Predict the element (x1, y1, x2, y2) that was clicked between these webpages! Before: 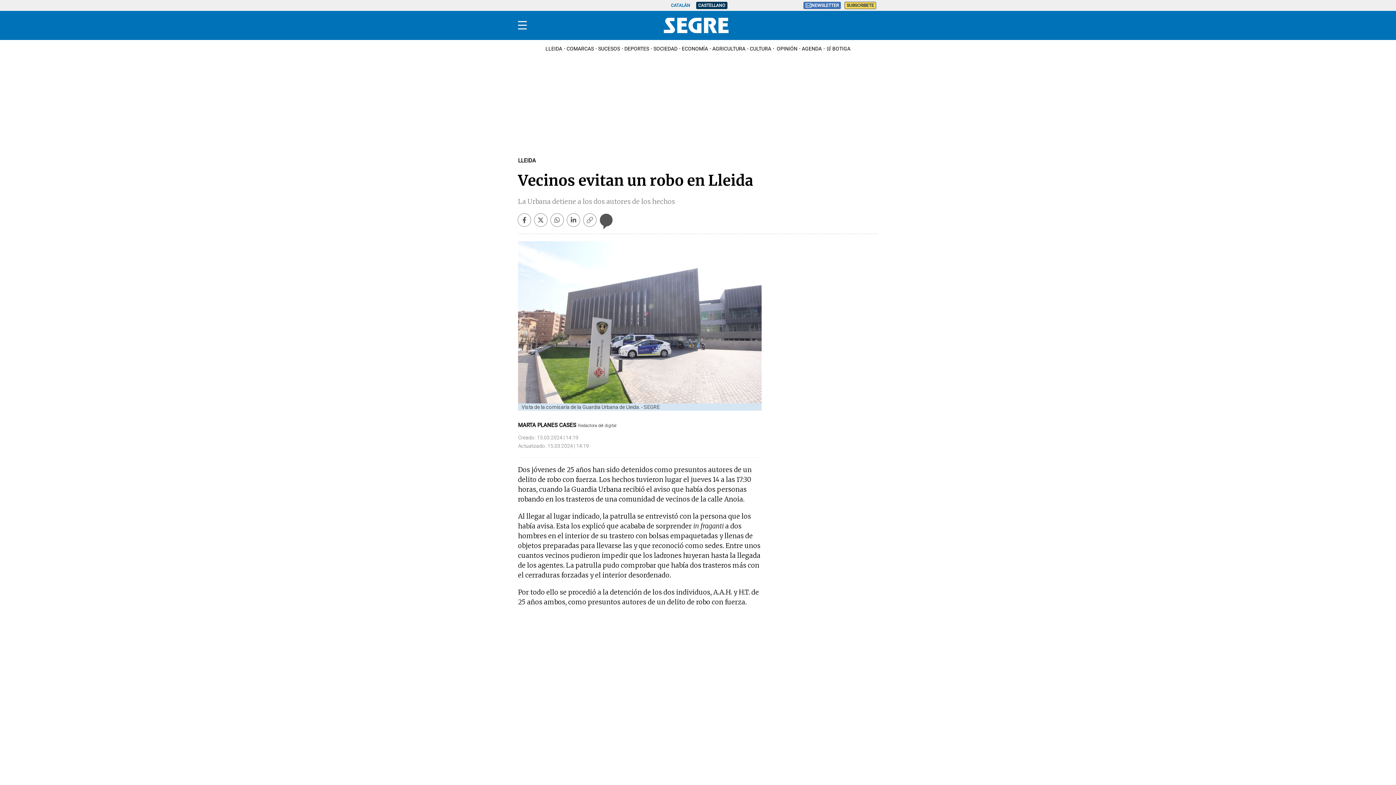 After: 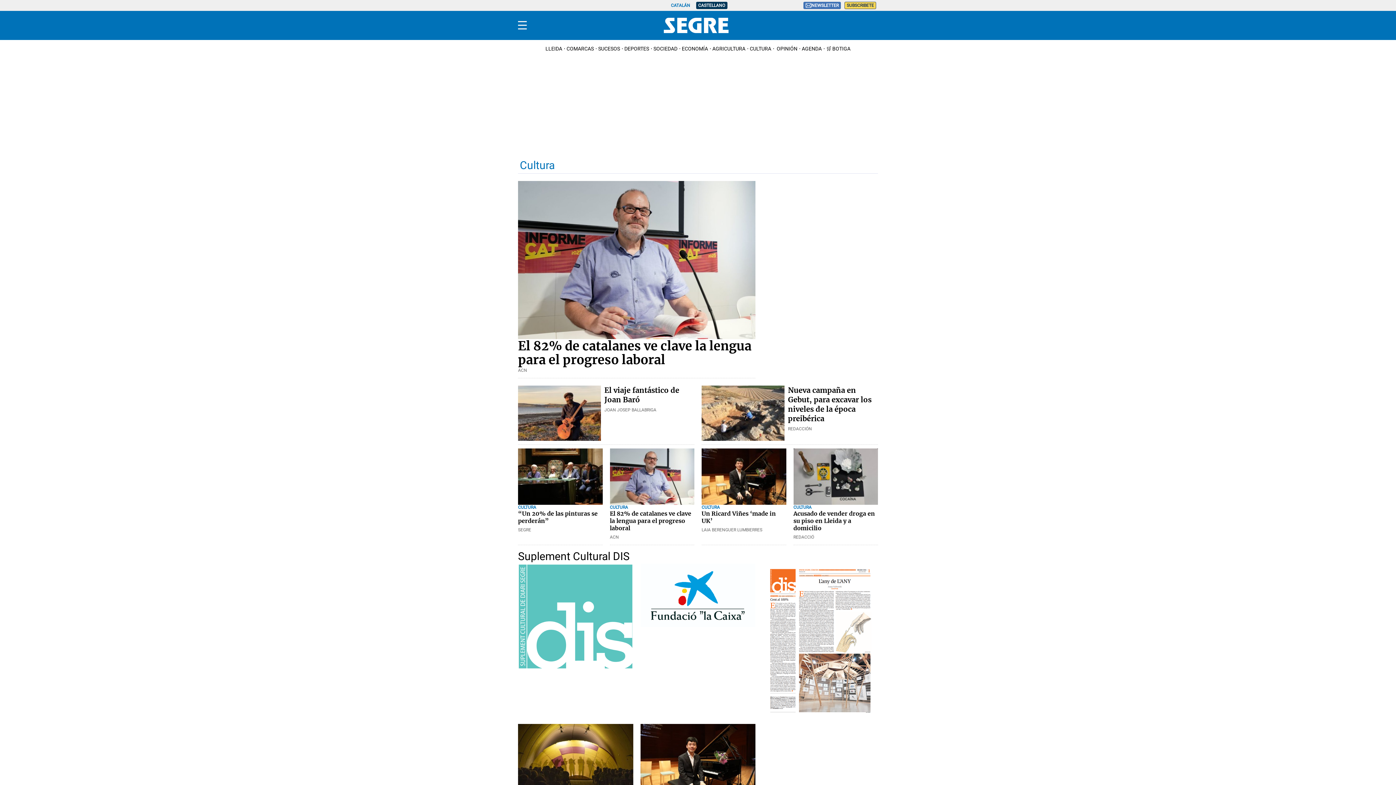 Action: bbox: (750, 45, 775, 51) label: CULTURA